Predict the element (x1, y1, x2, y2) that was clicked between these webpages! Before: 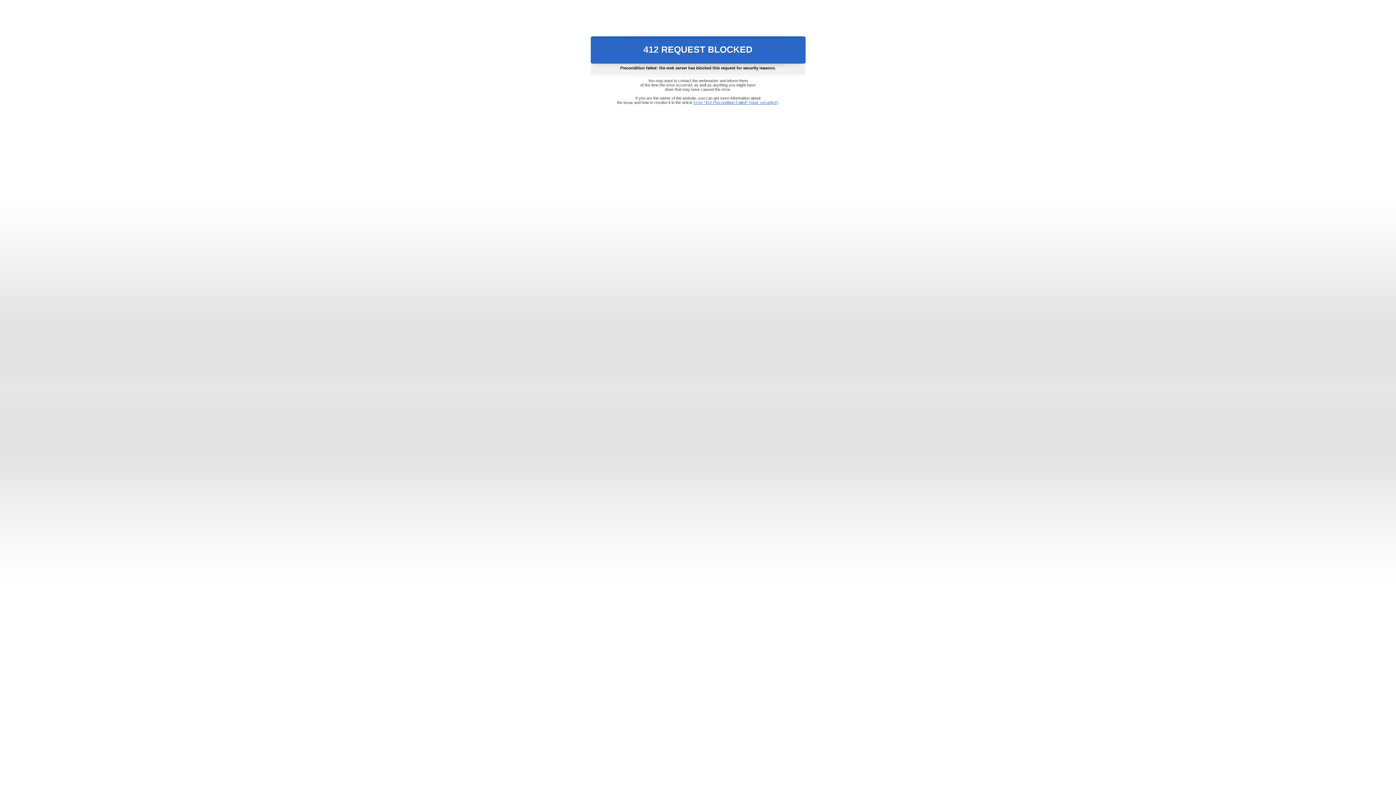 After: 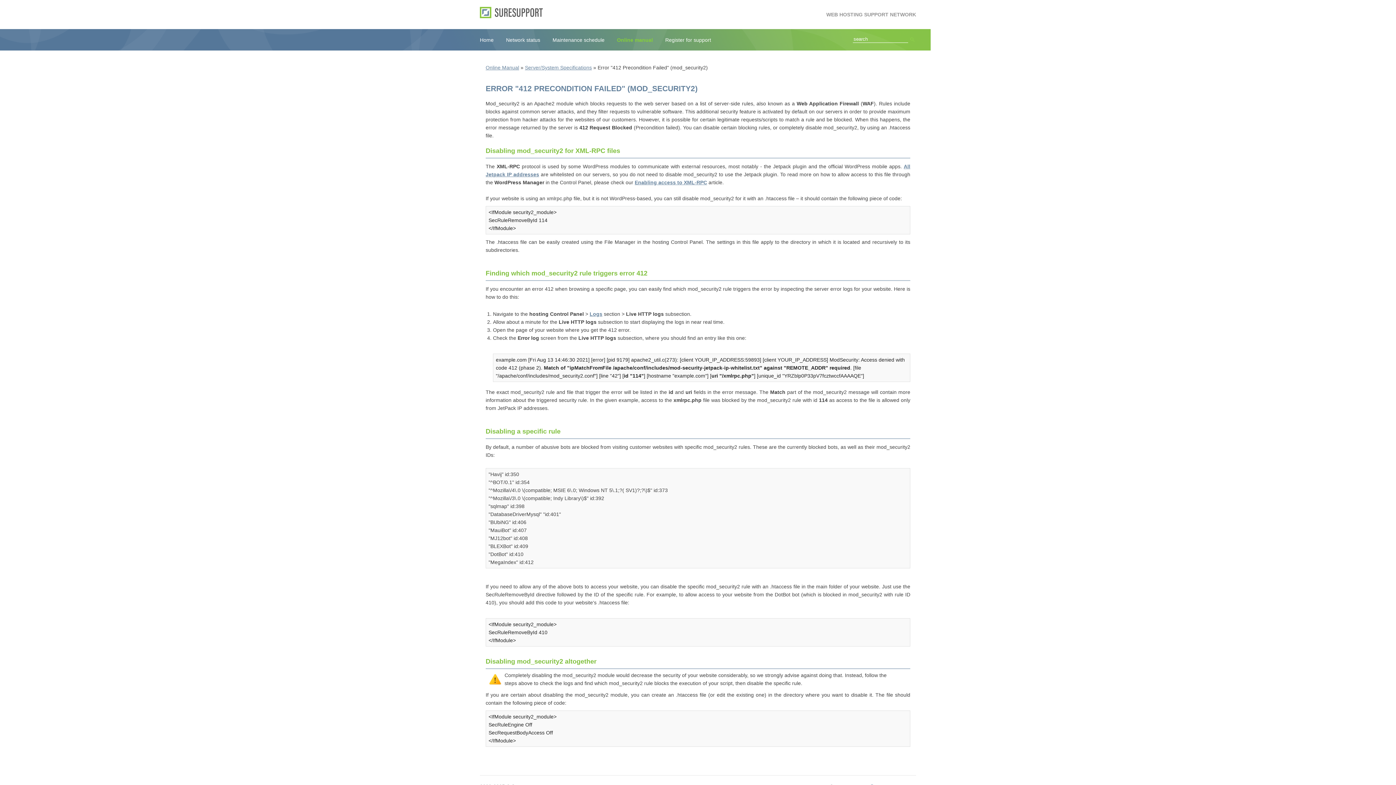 Action: bbox: (693, 100, 778, 104) label: Error "412 Precondition Failed" (mod_security2)